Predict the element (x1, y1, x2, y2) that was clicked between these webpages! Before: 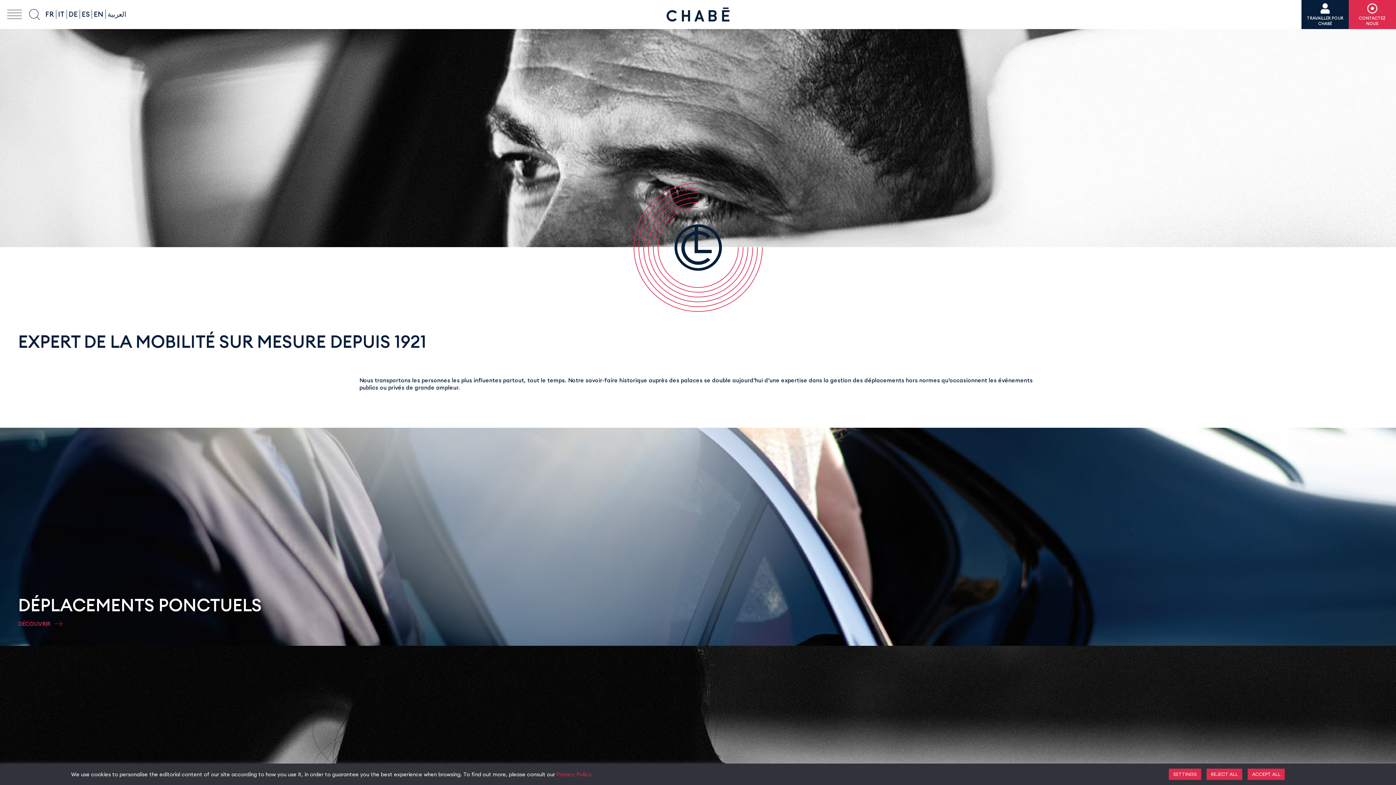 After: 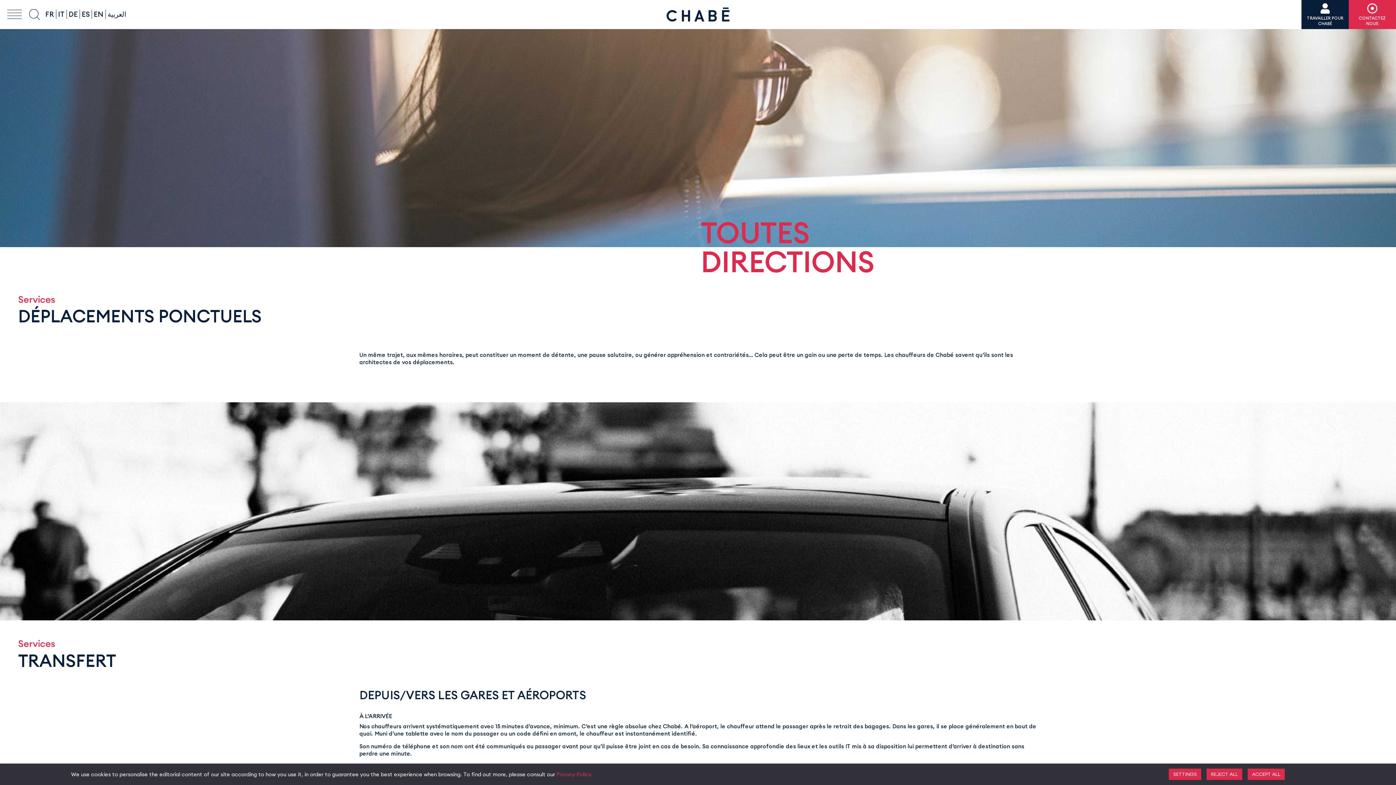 Action: bbox: (18, 620, 62, 627) label: DÉCOUVRIR